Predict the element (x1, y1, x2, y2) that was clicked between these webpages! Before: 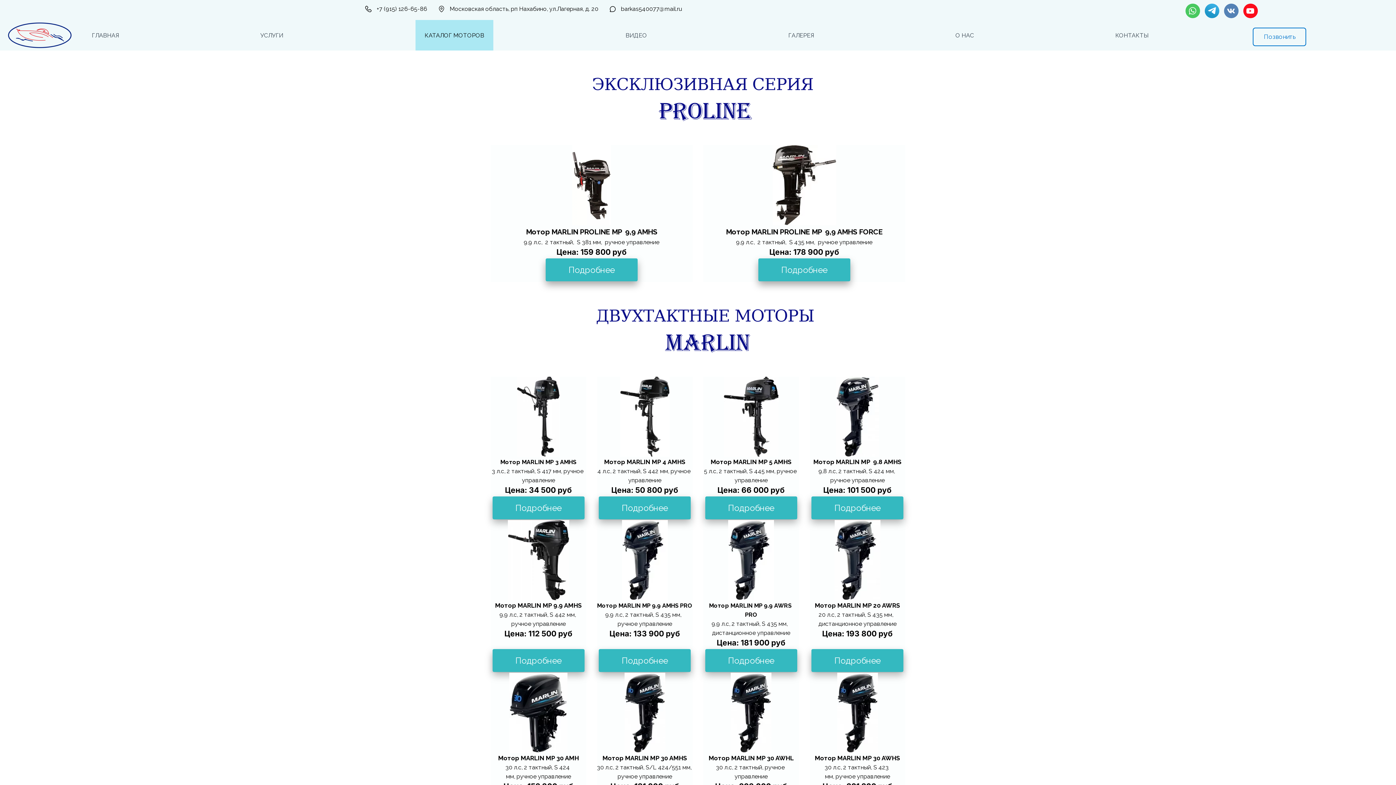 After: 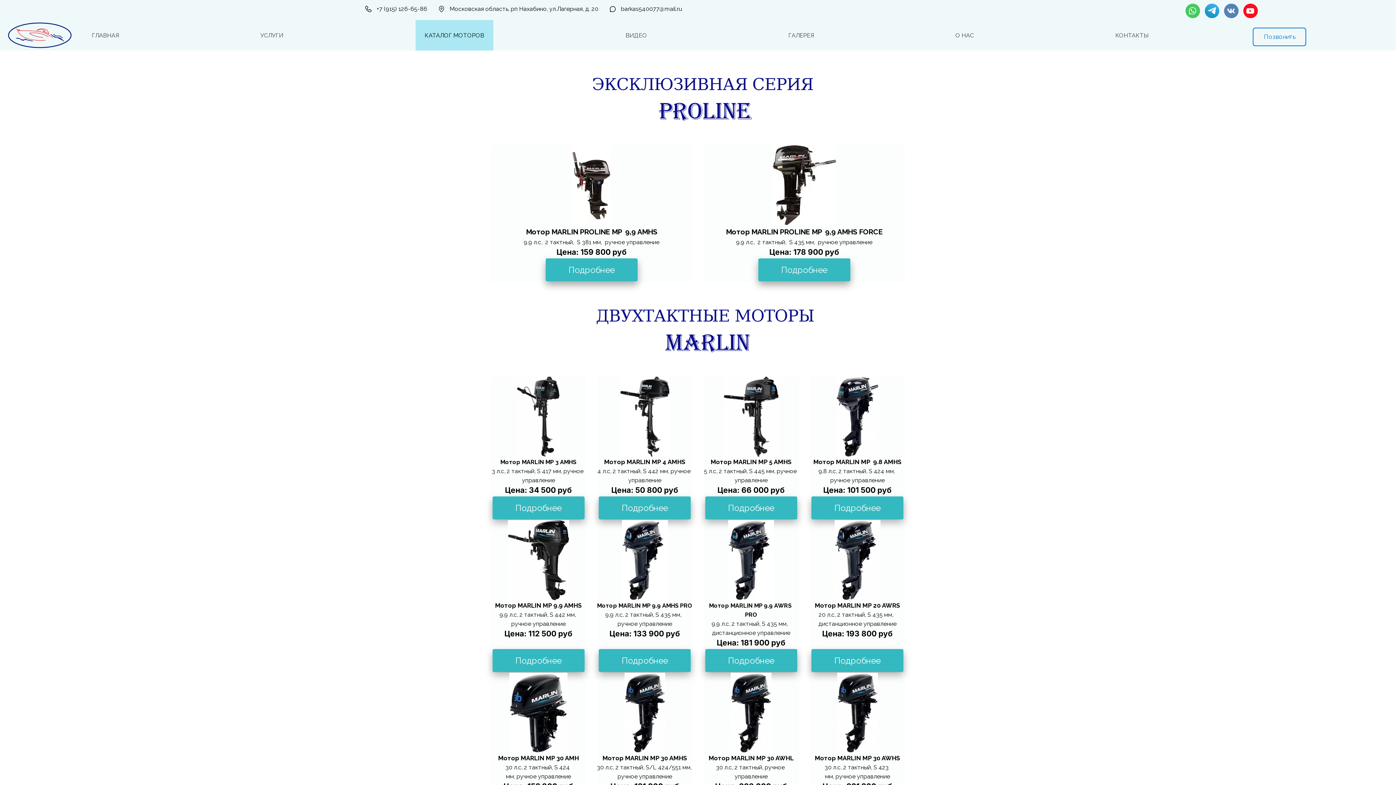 Action: bbox: (1243, 3, 1258, 18)